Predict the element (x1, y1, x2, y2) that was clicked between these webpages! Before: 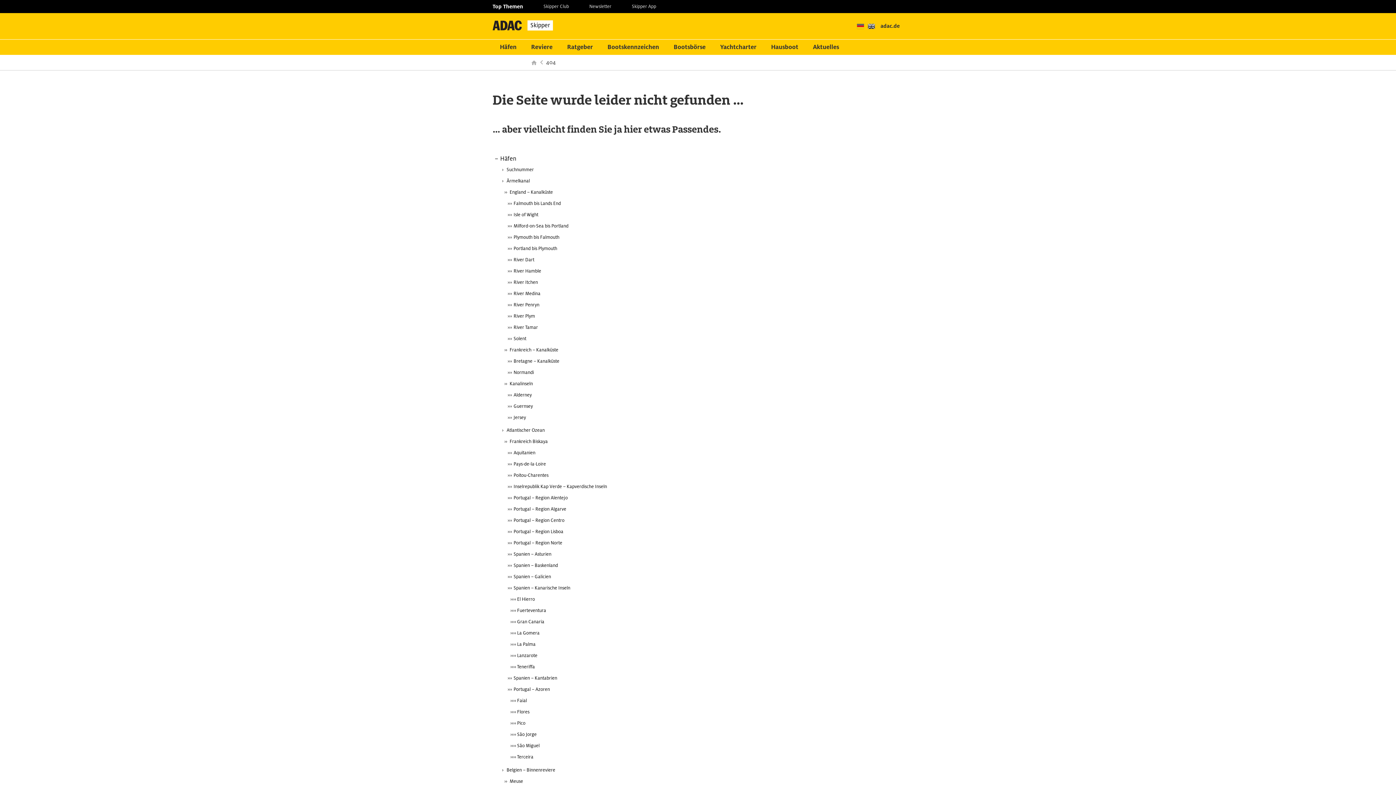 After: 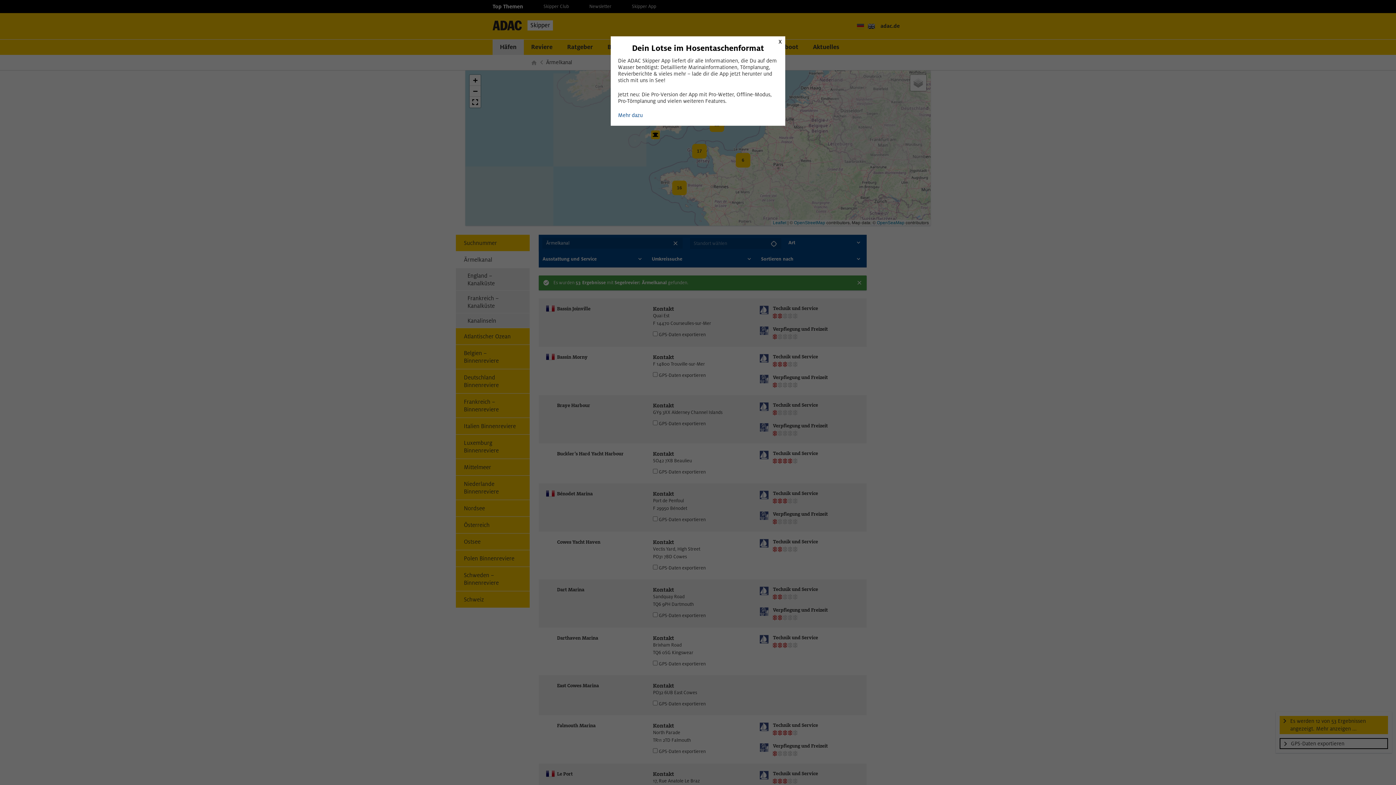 Action: bbox: (492, 175, 903, 186) label: Ärmelkanal